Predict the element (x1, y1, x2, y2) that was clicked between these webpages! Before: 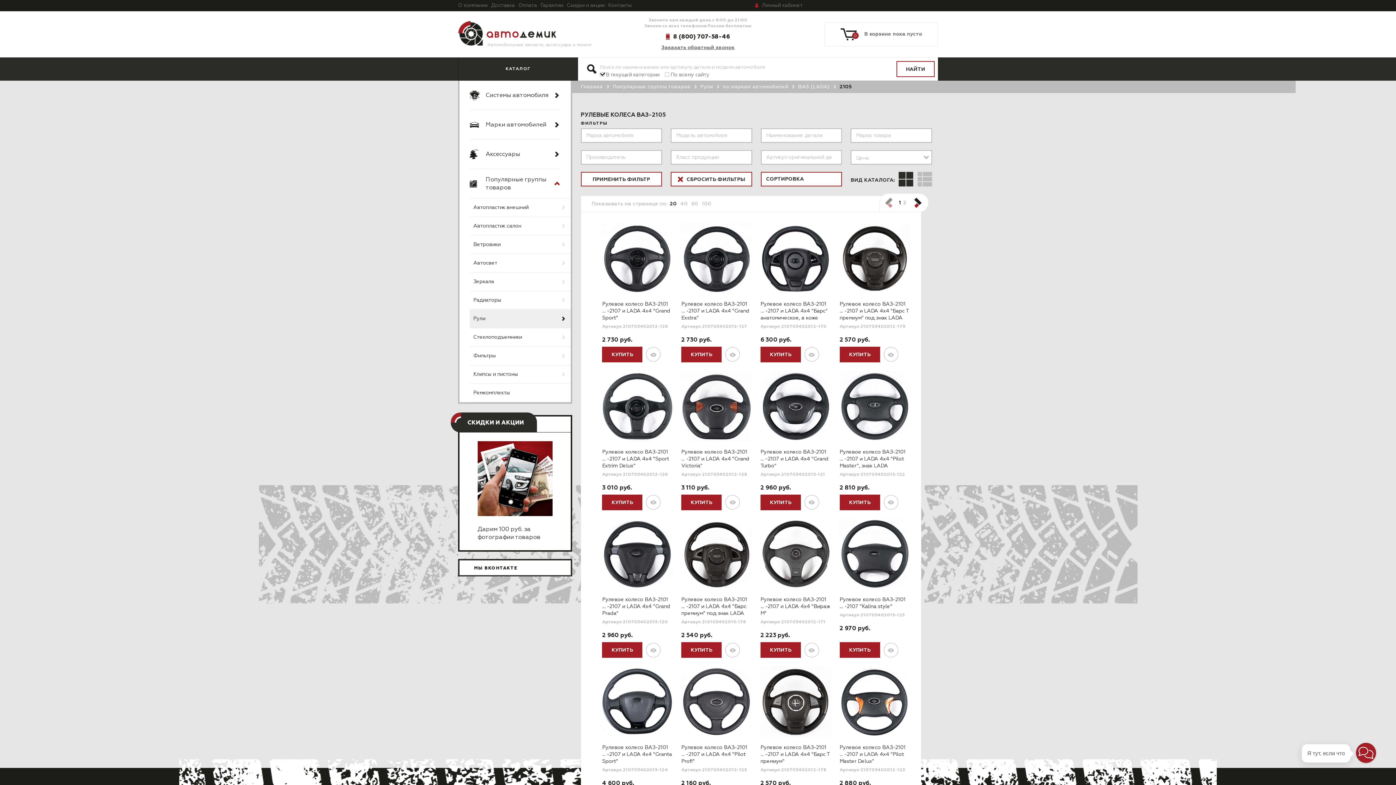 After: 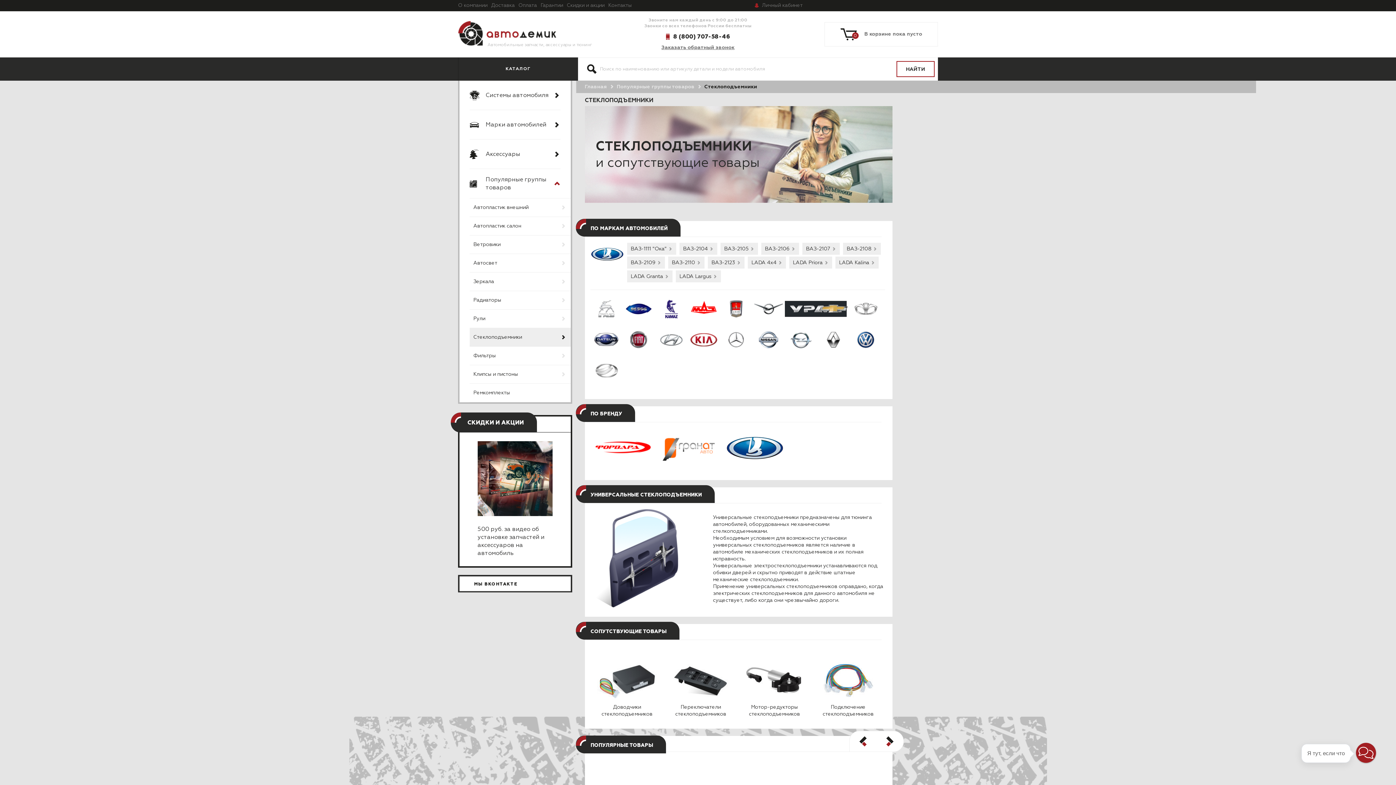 Action: label: Стеклоподъемники bbox: (473, 334, 552, 341)